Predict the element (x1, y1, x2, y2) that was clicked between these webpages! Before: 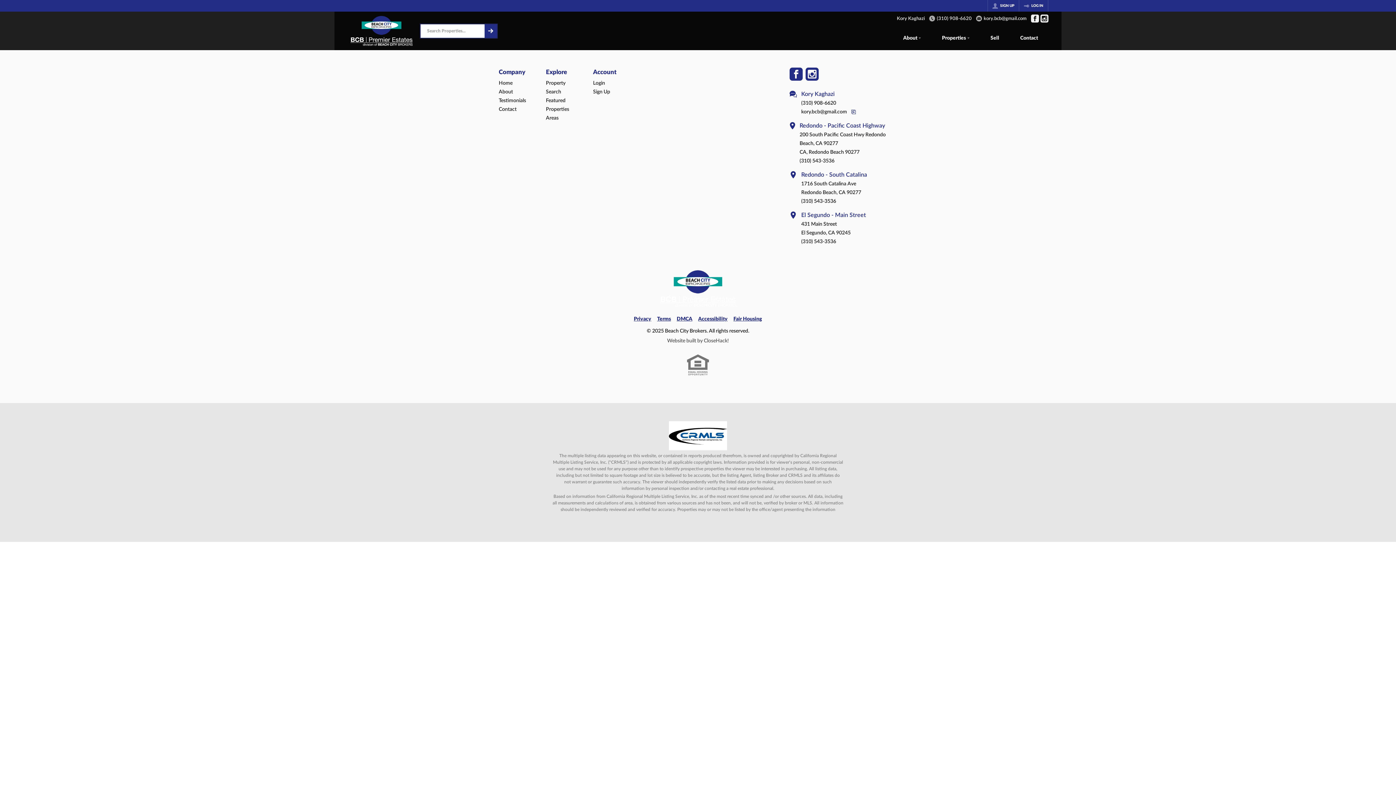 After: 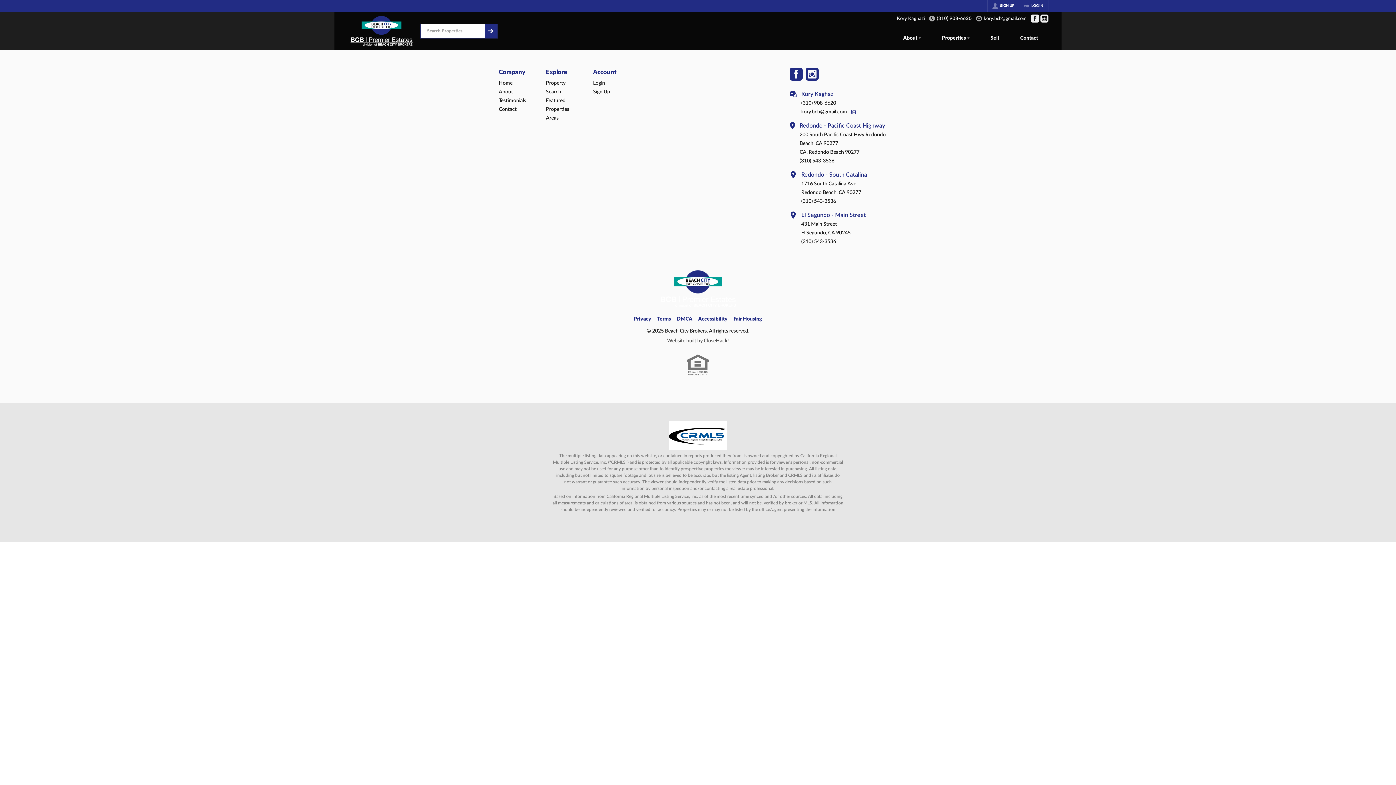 Action: bbox: (1031, 14, 1039, 22) label: Go to Facebook Page